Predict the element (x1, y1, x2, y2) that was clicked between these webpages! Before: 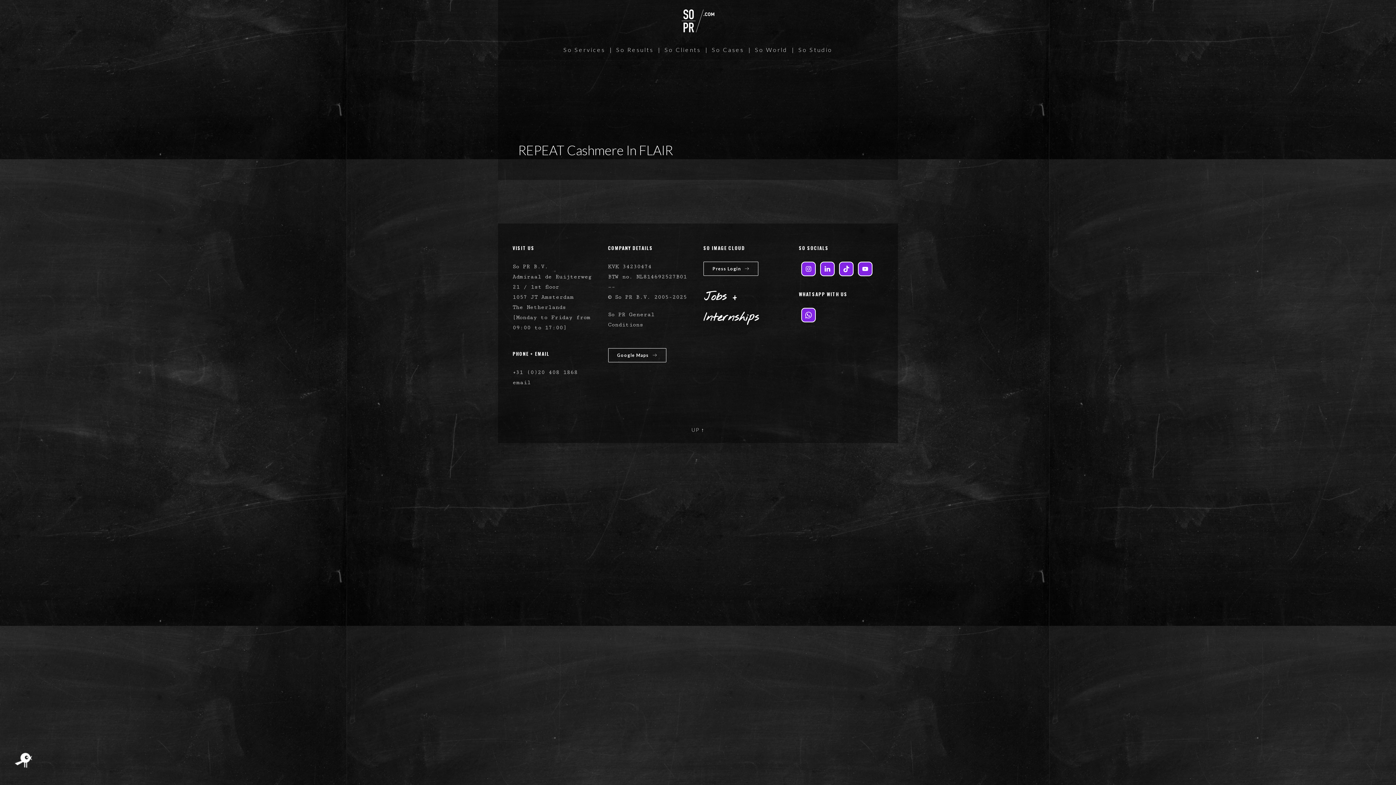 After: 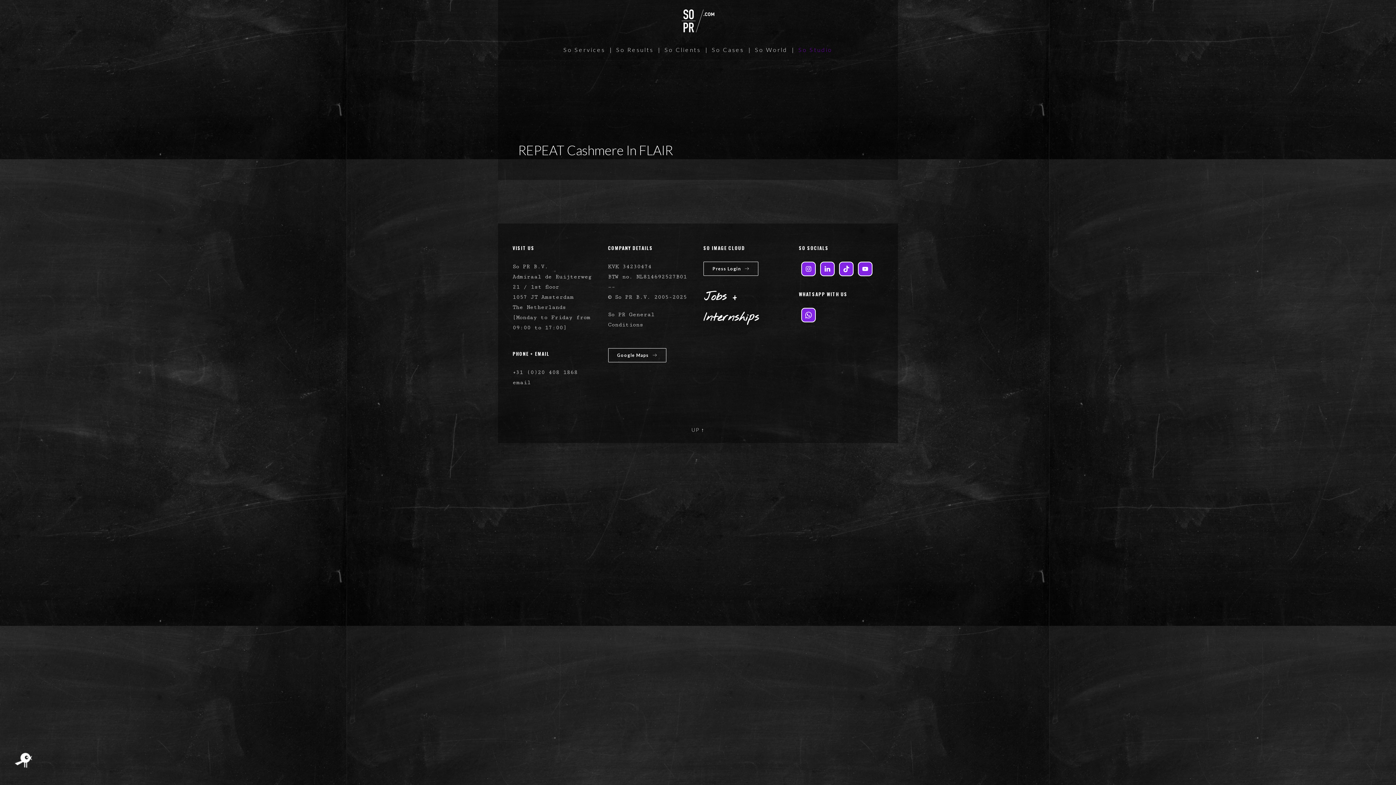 Action: bbox: (793, 39, 832, 60) label: So Studio